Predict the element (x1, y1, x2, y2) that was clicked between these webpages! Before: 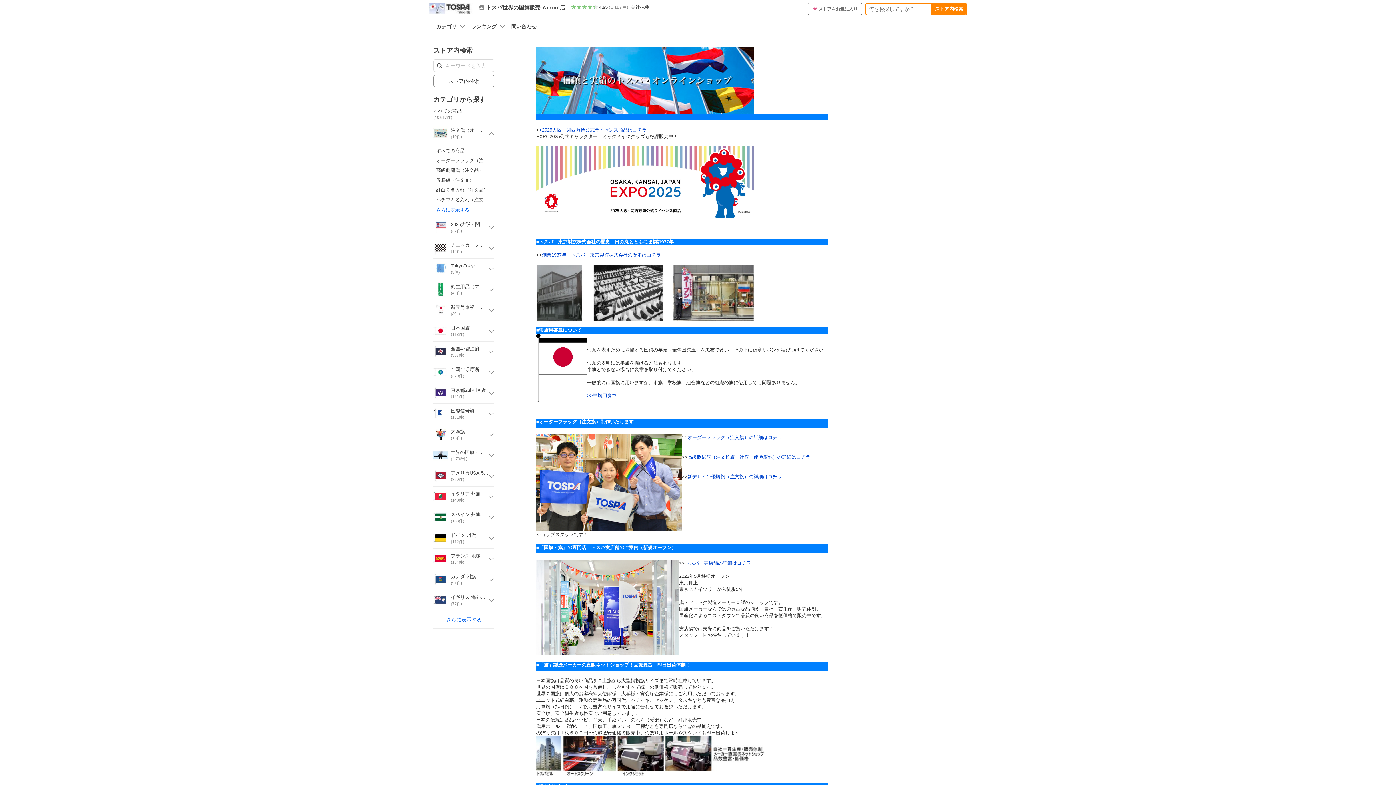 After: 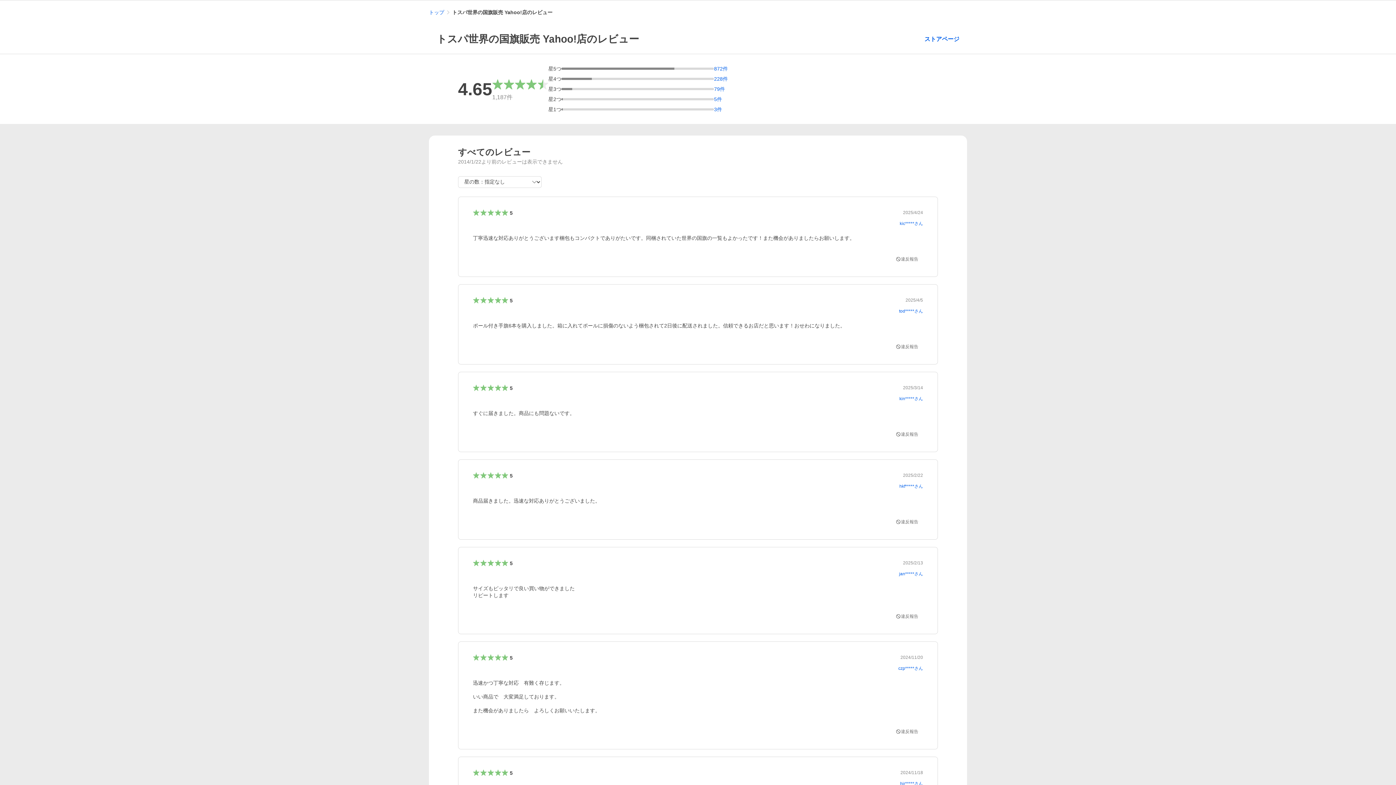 Action: bbox: (568, 4, 629, 9) label: 4.65
（1,187件）